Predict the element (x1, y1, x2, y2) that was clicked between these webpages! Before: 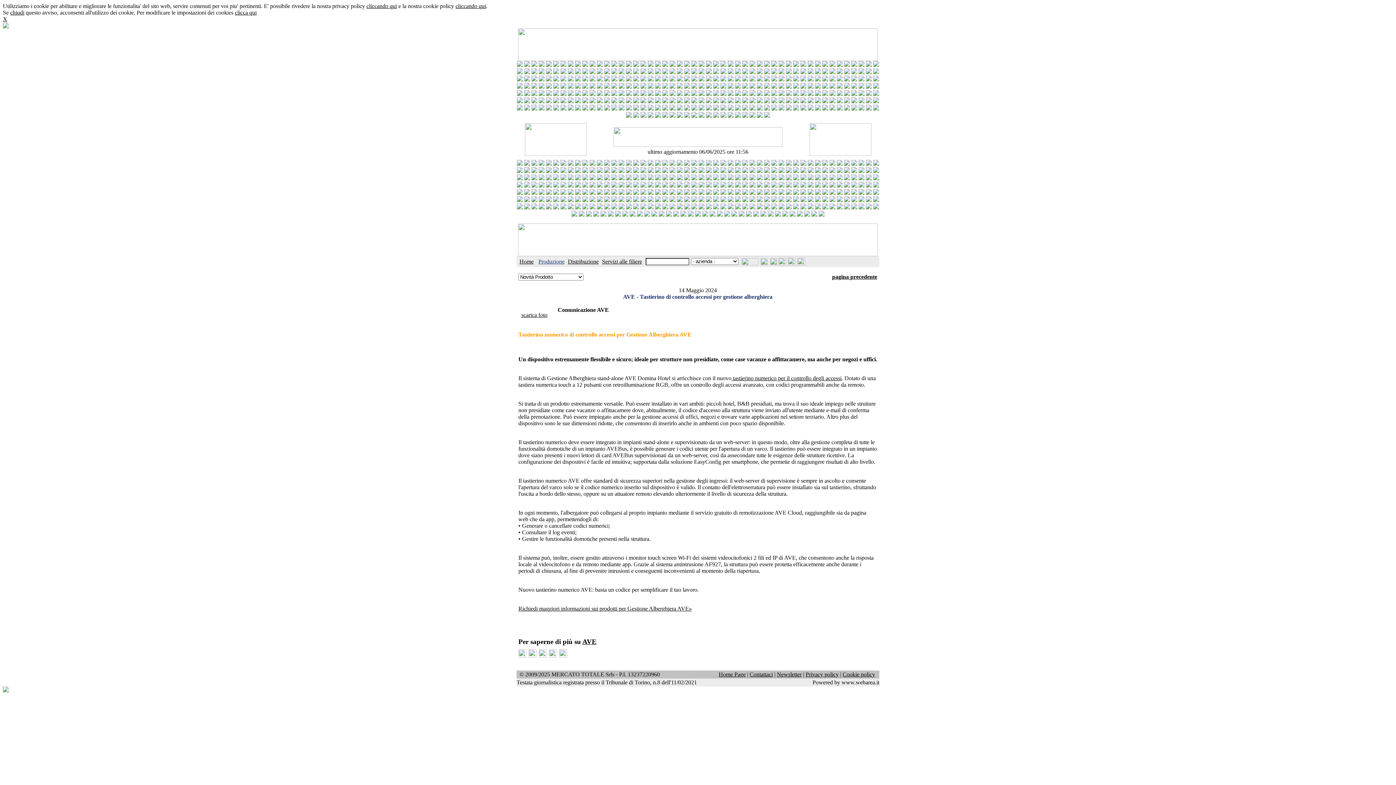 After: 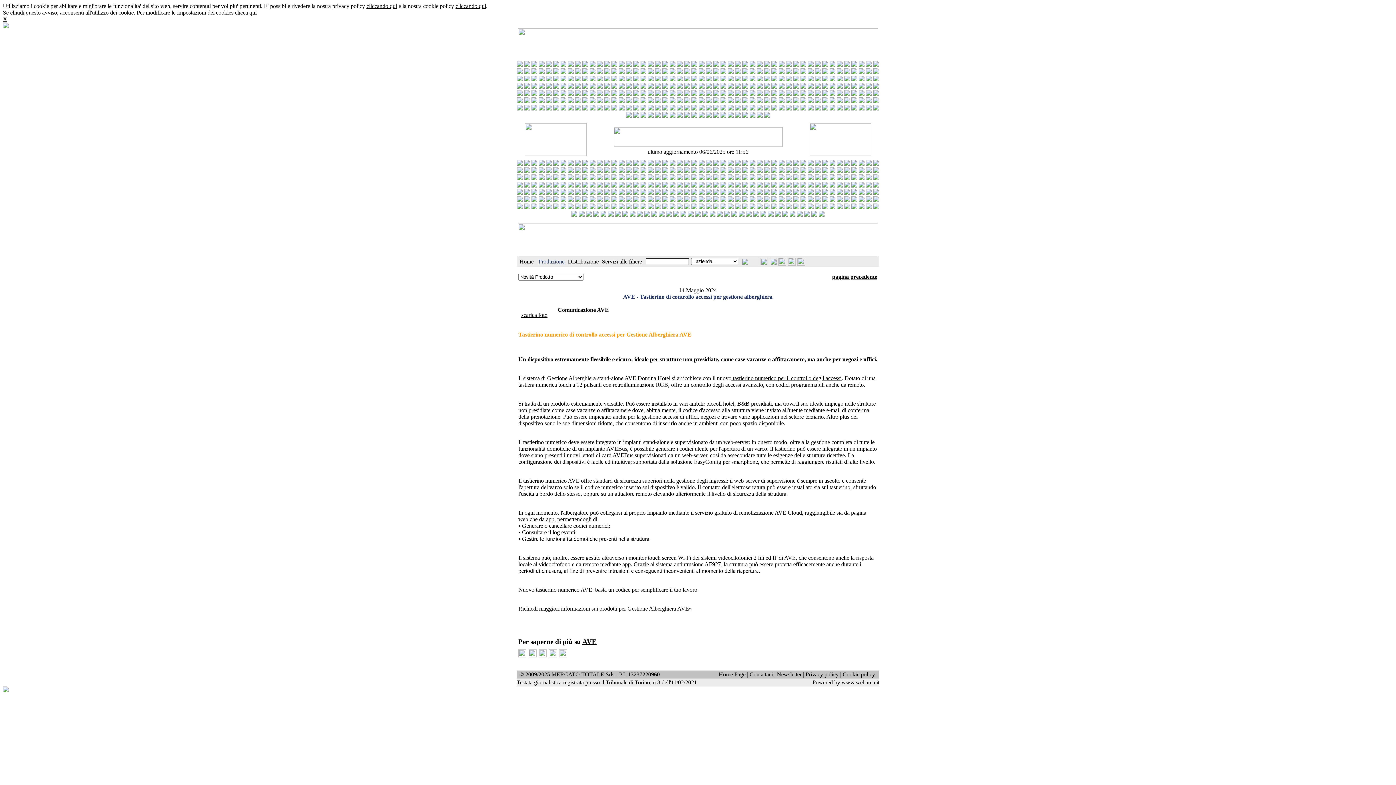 Action: bbox: (538, 105, 544, 111)